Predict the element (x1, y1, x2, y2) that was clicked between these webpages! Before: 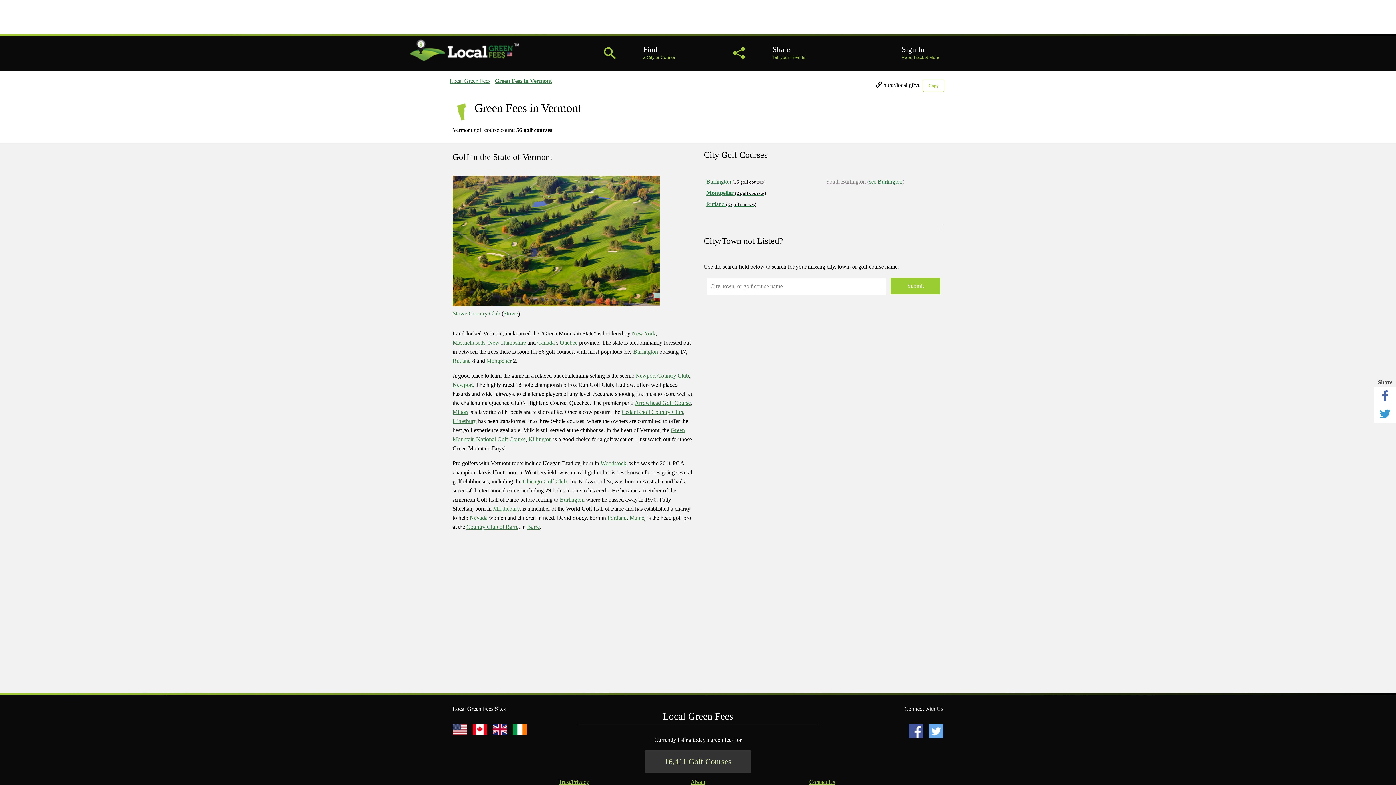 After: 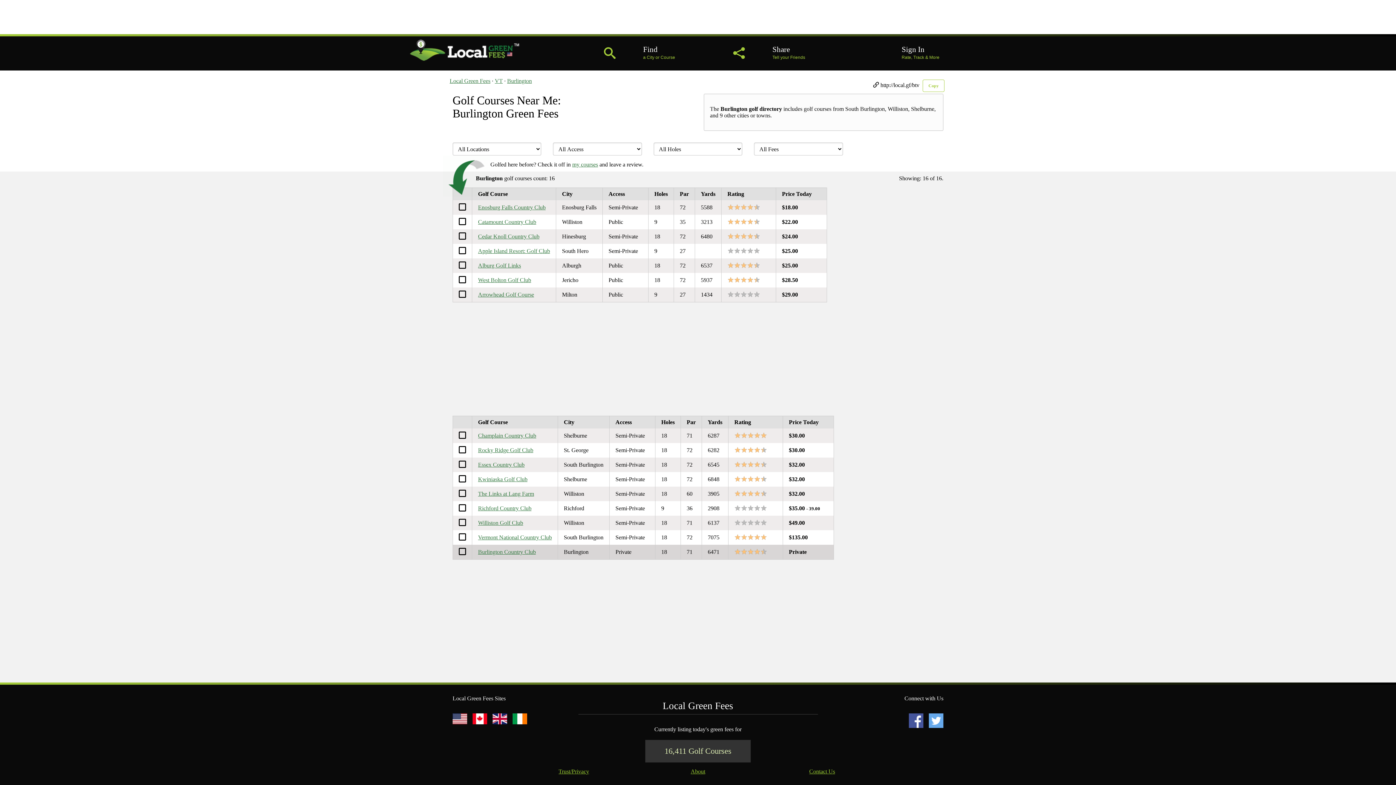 Action: label: Hinesburg bbox: (452, 418, 476, 424)